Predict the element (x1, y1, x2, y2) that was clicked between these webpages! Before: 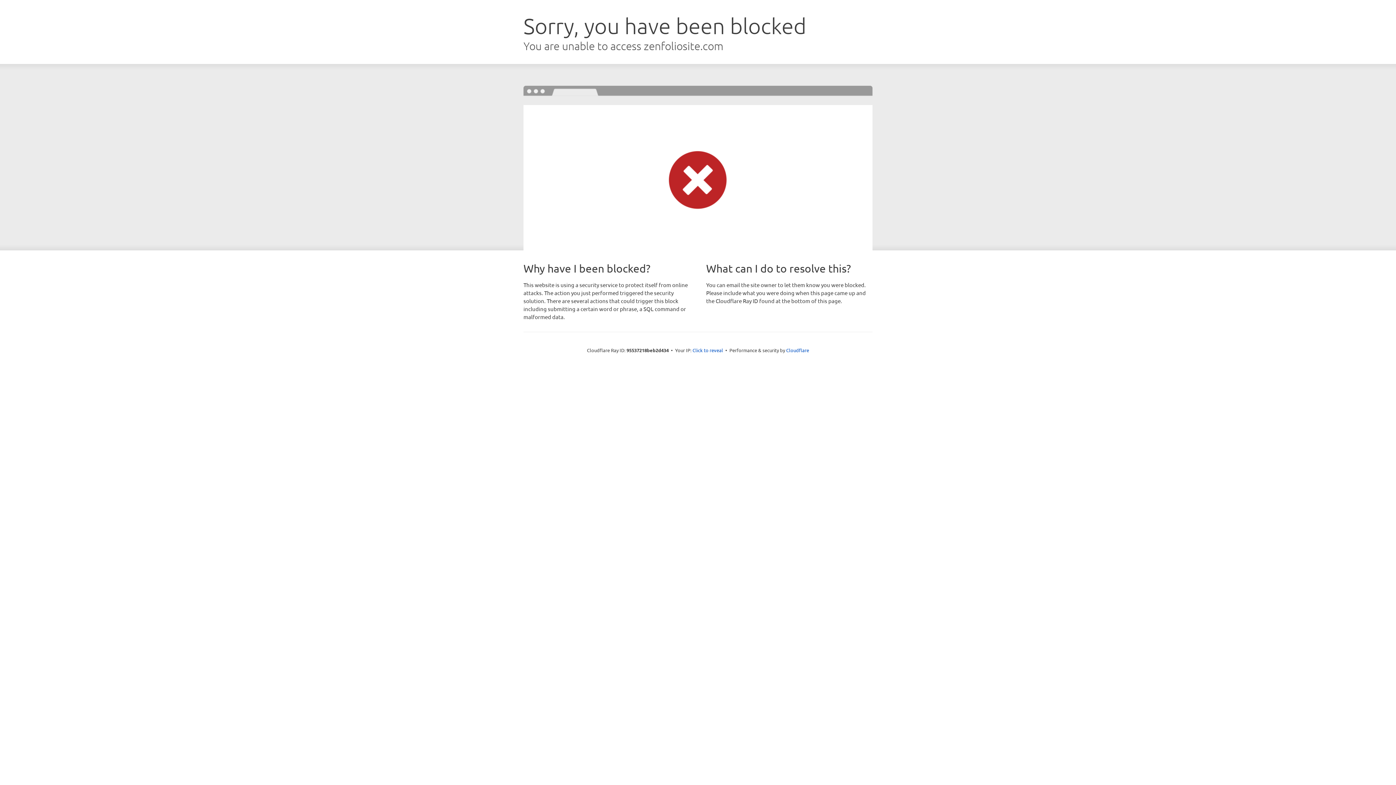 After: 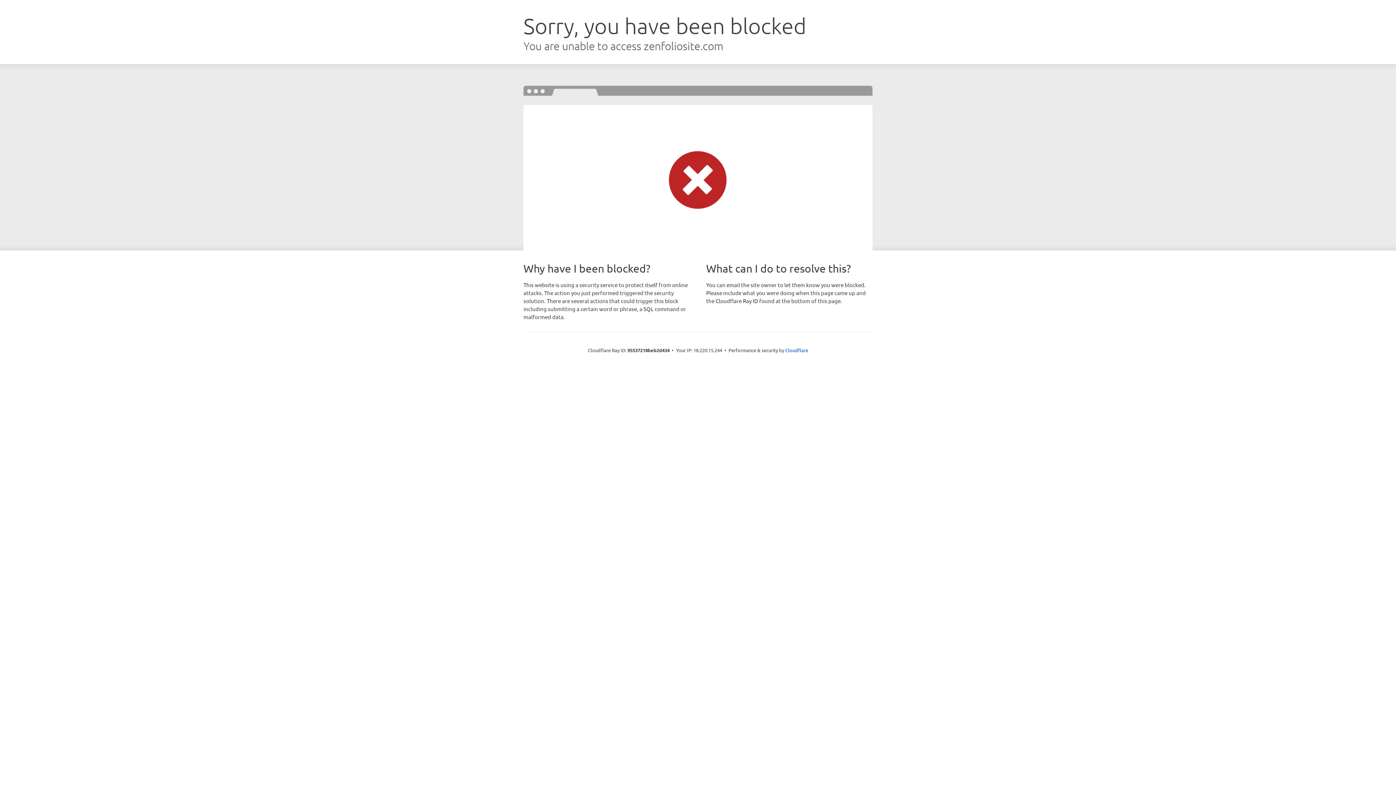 Action: label: Click to reveal bbox: (692, 346, 723, 353)